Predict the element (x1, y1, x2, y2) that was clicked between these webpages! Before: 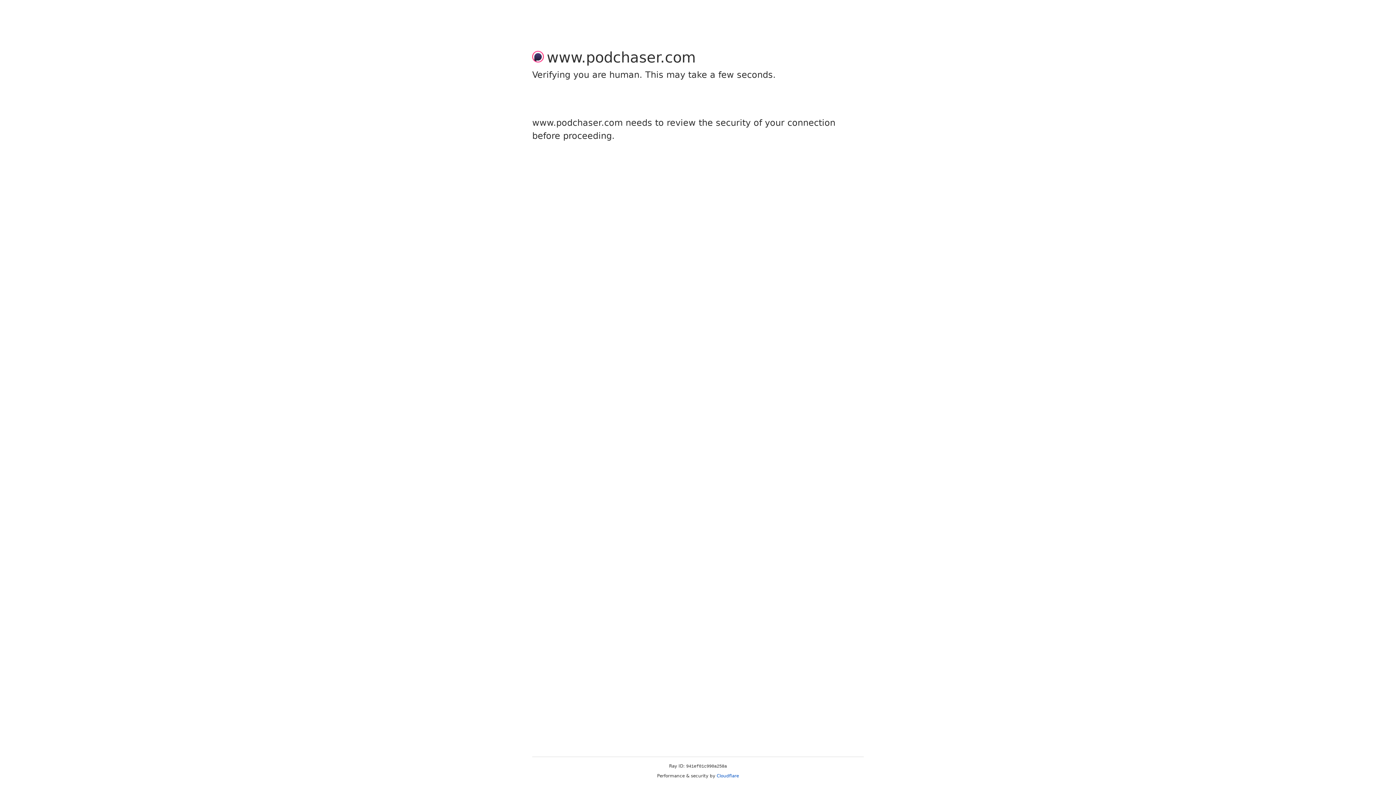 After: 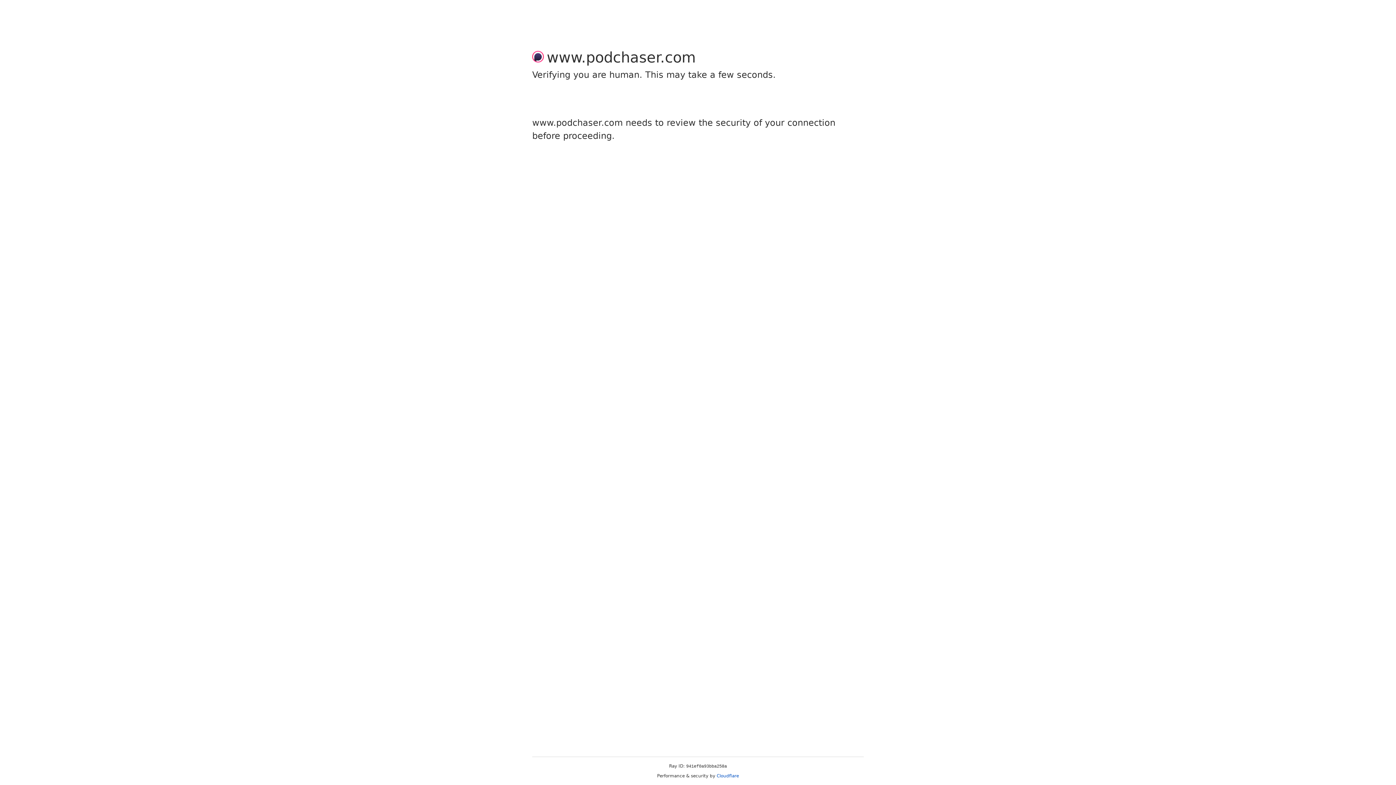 Action: label: Cloudflare bbox: (716, 773, 739, 778)